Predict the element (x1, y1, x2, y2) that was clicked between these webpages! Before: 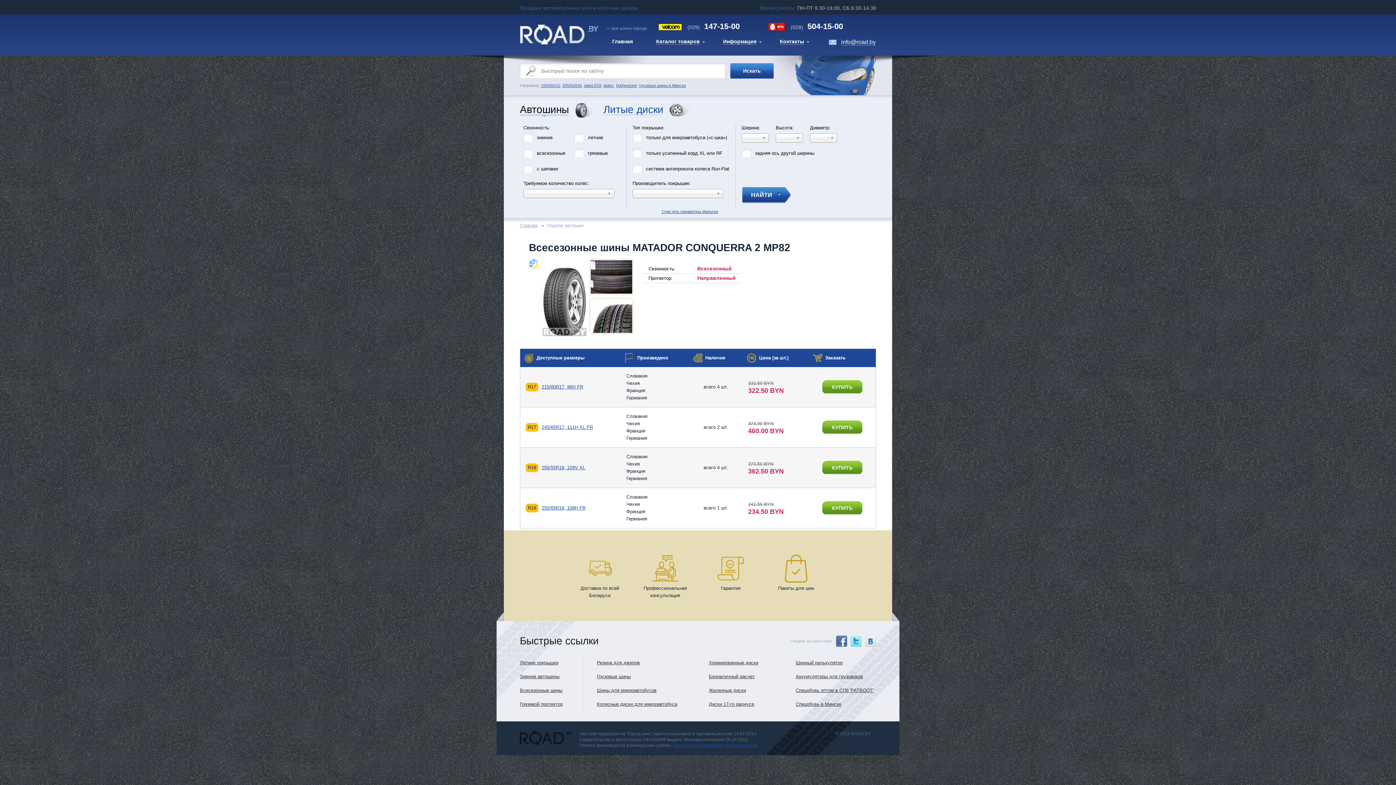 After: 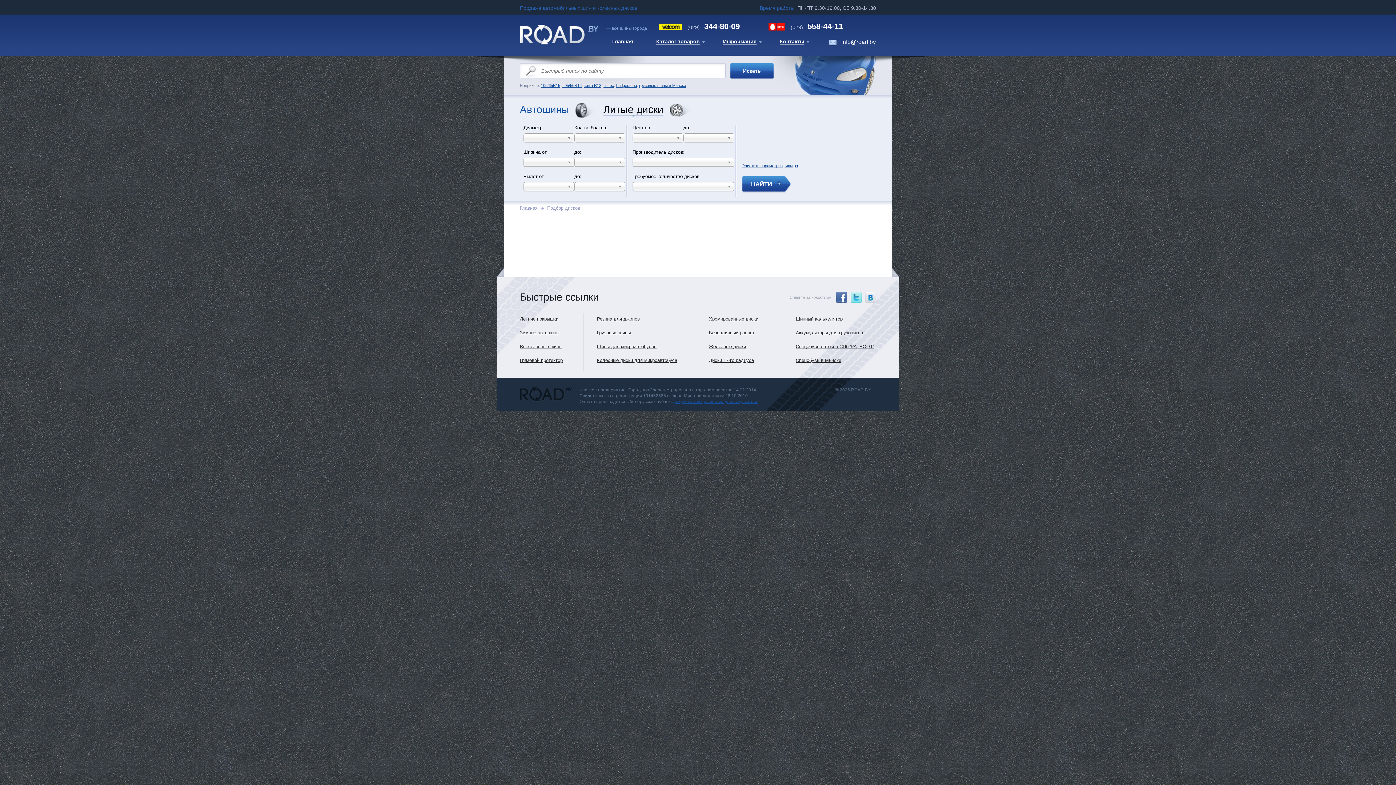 Action: bbox: (705, 657, 762, 669) label: Хромированные диски